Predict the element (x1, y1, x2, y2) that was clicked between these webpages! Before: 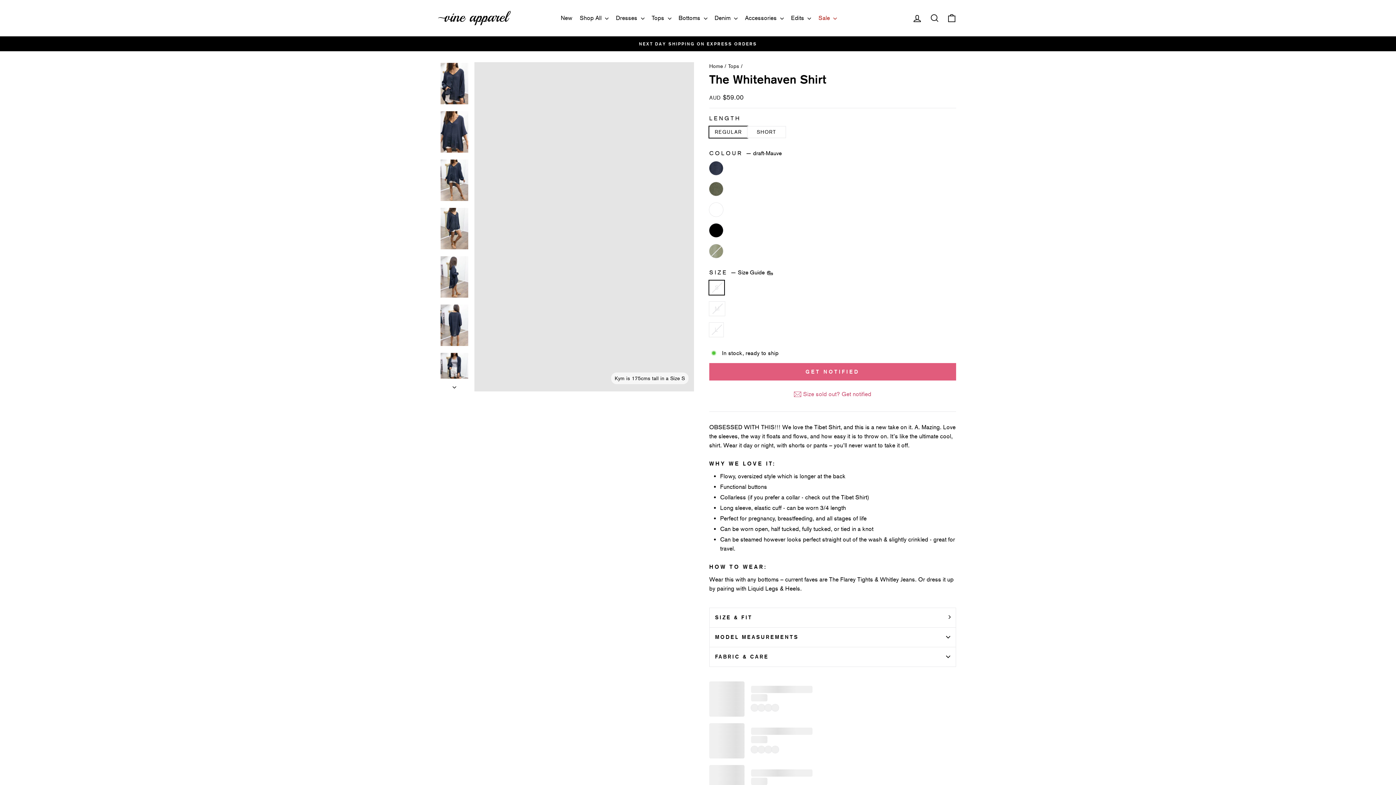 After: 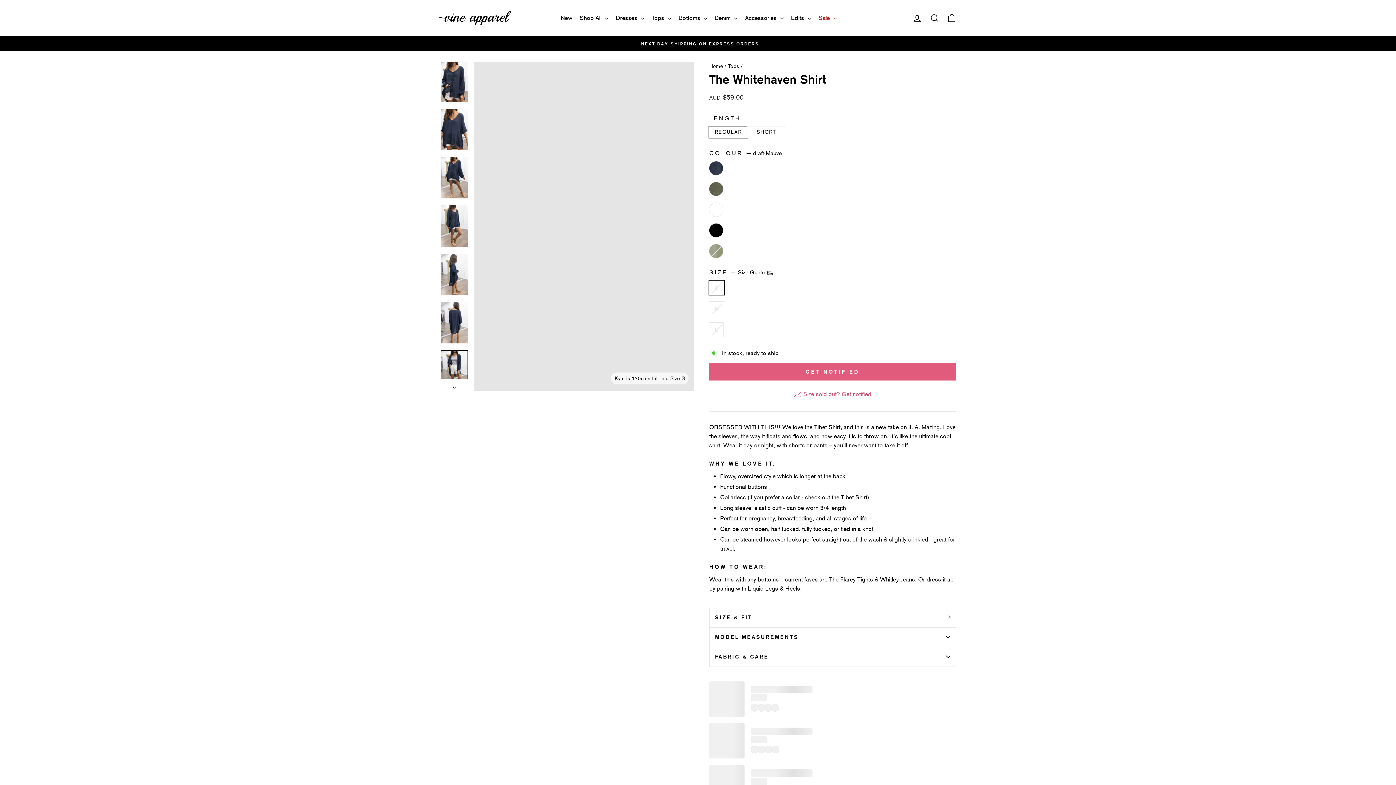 Action: bbox: (440, 352, 468, 394)